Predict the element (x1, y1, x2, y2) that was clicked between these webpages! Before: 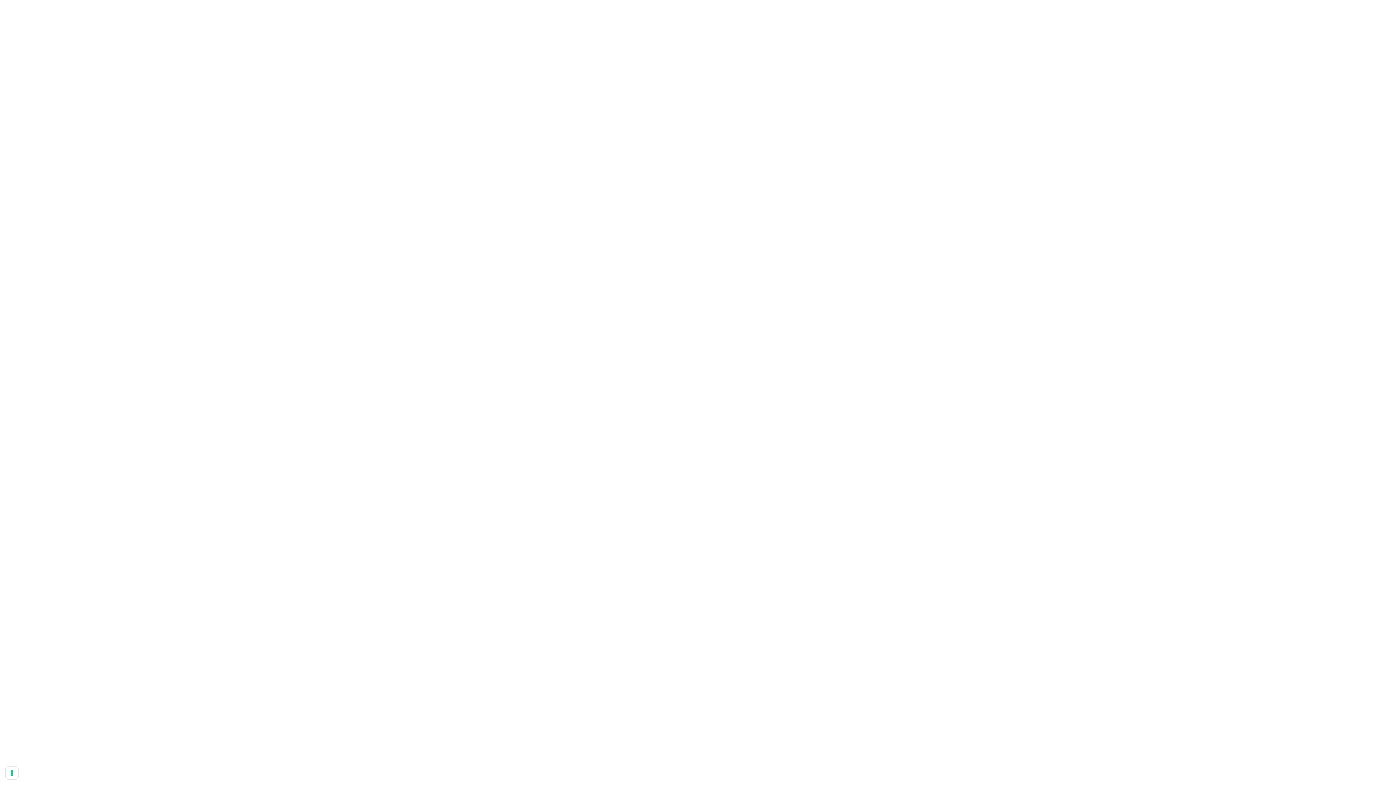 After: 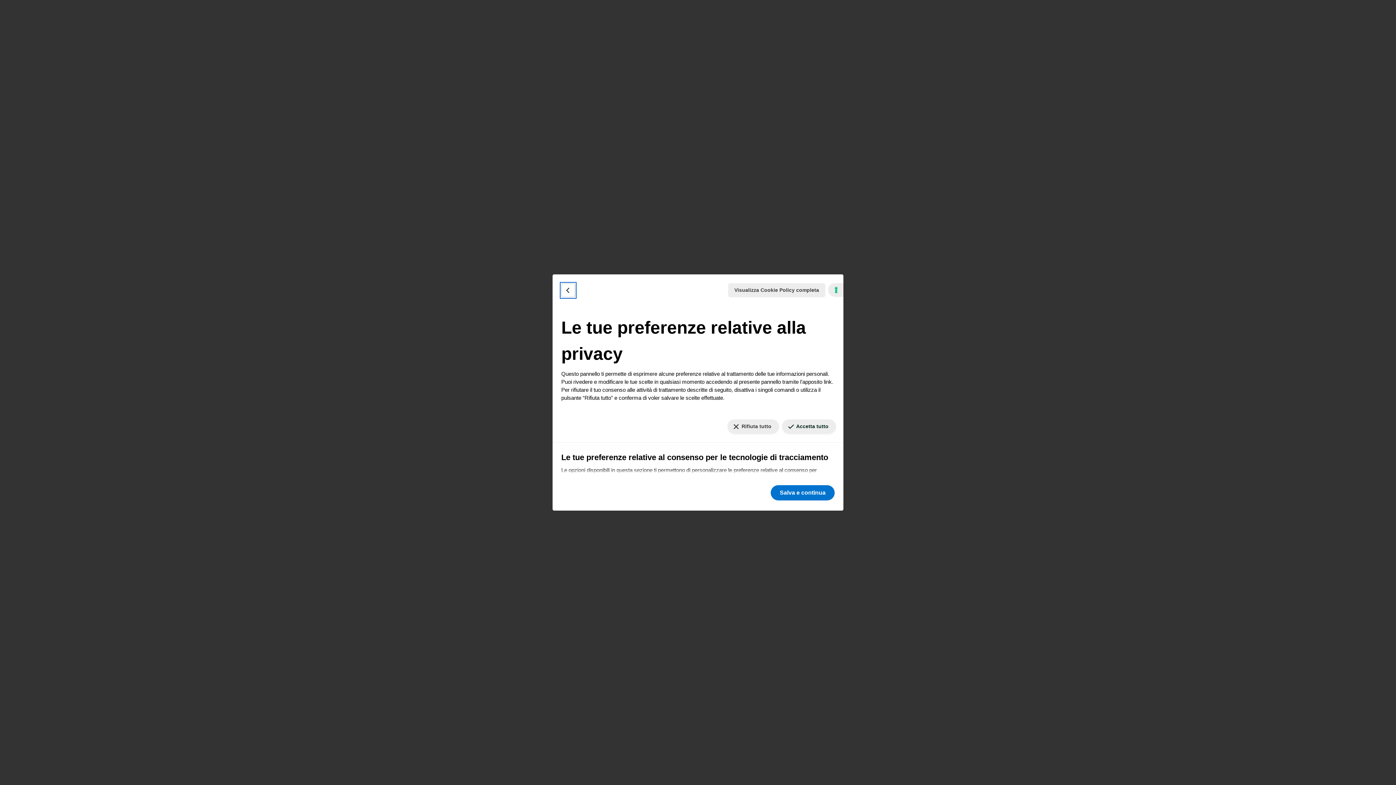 Action: bbox: (5, 767, 18, 779) label: Le tue preferenze relative al consenso per le tecnologie di tracciamento